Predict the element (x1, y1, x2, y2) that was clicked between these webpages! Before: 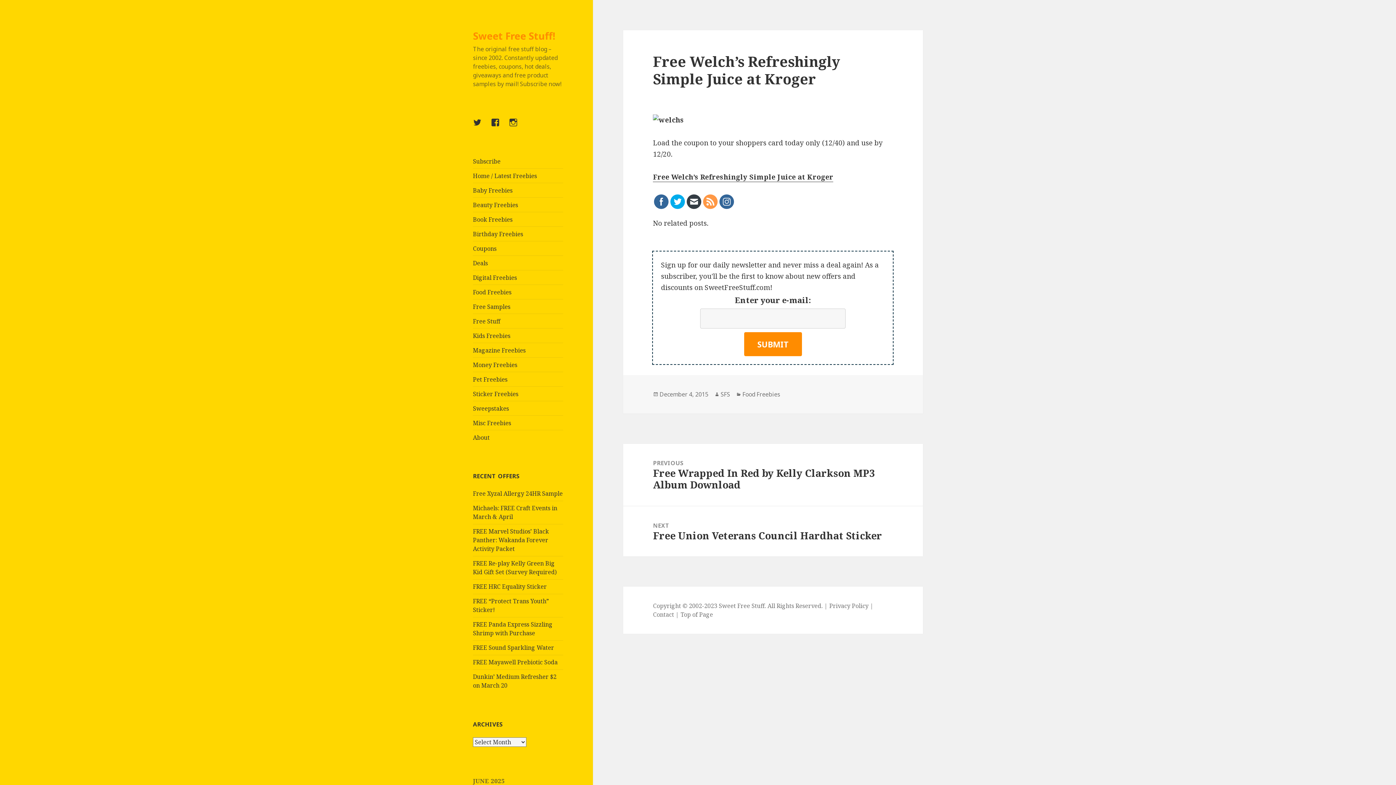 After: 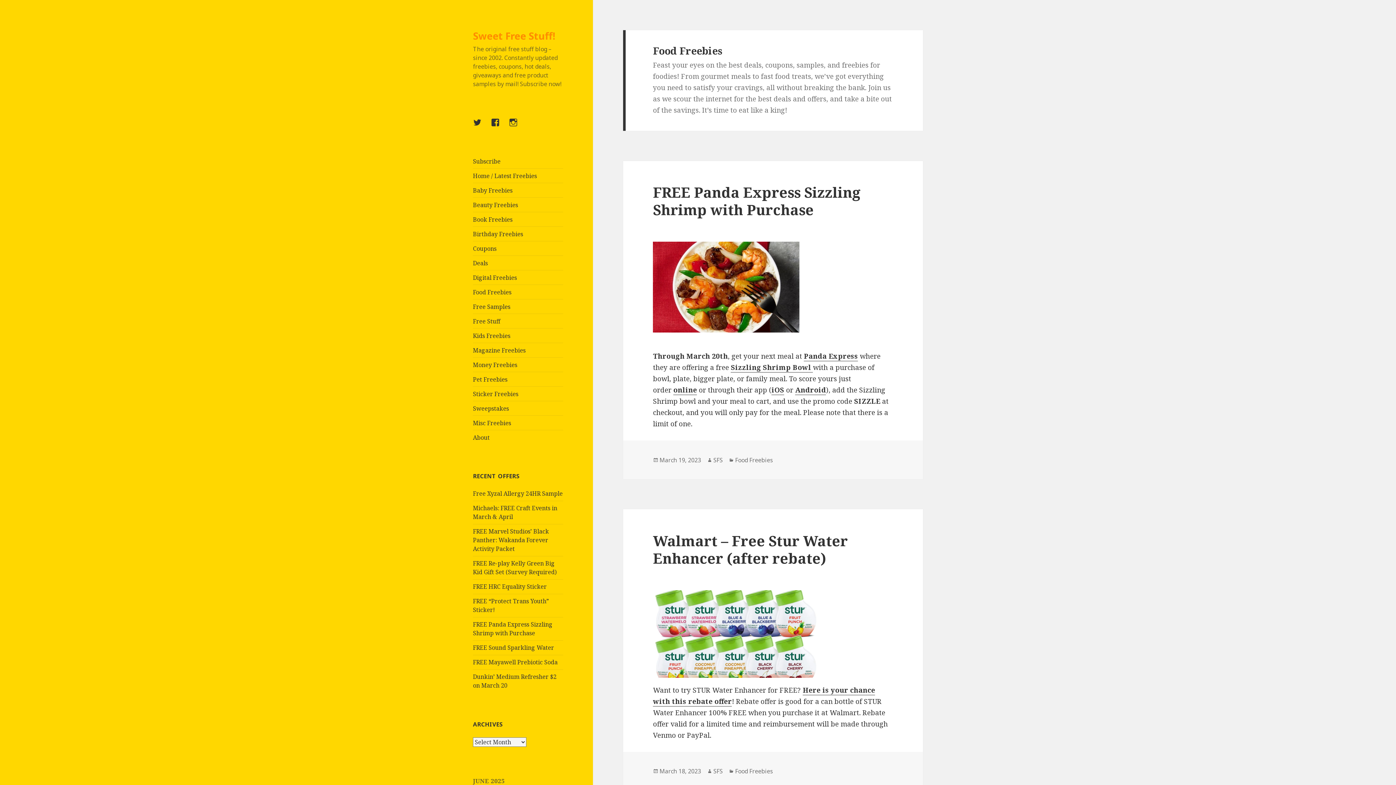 Action: bbox: (473, 288, 511, 296) label: Food Freebies